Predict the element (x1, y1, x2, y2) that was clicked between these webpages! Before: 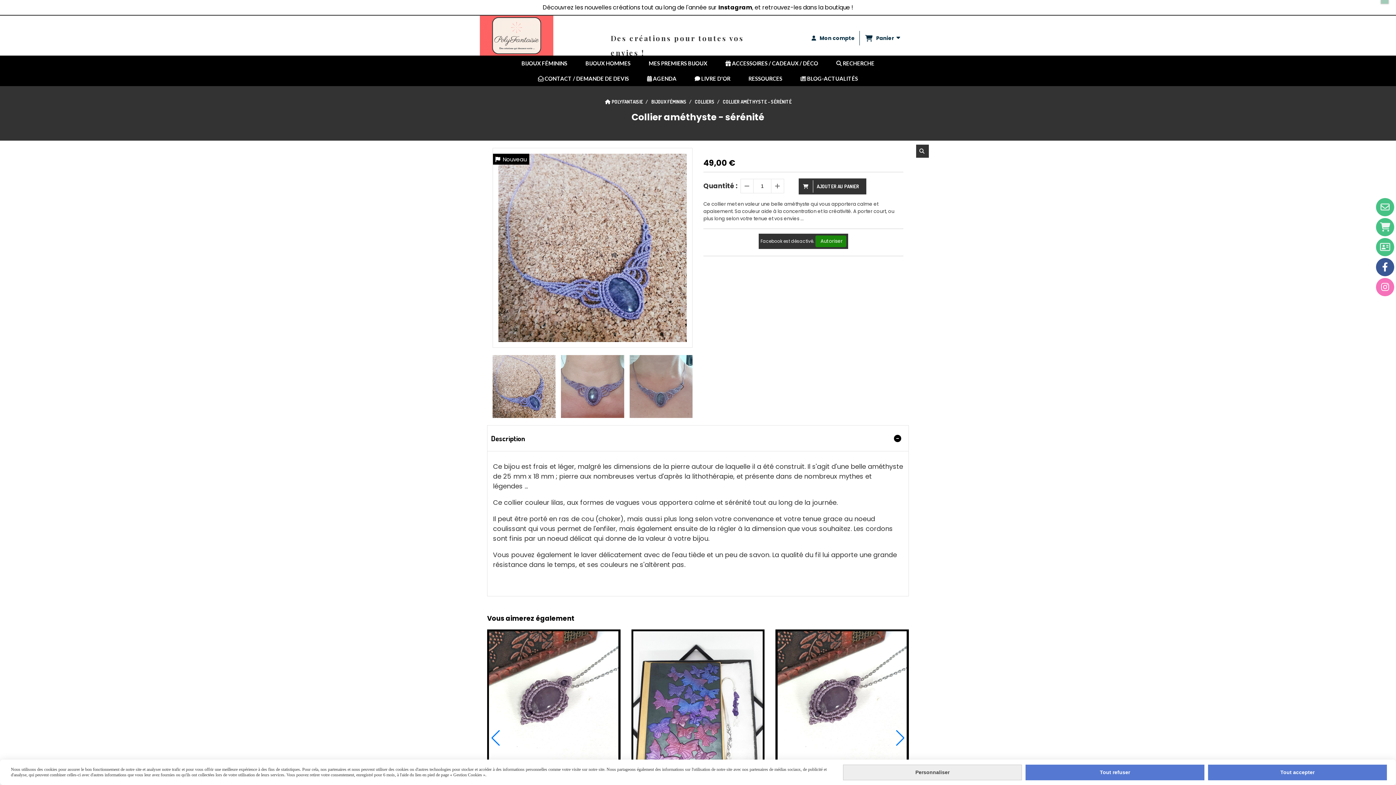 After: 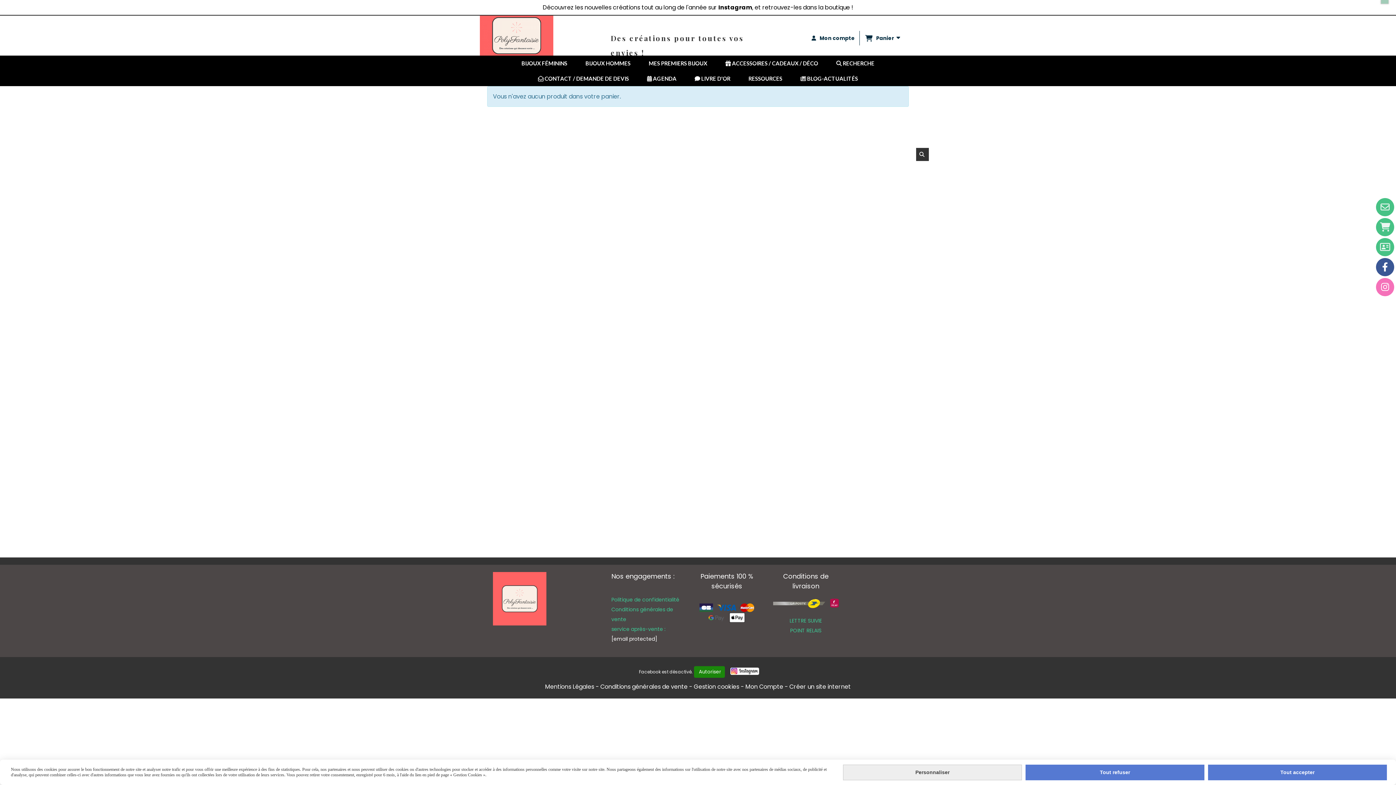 Action: bbox: (896, 34, 900, 40)